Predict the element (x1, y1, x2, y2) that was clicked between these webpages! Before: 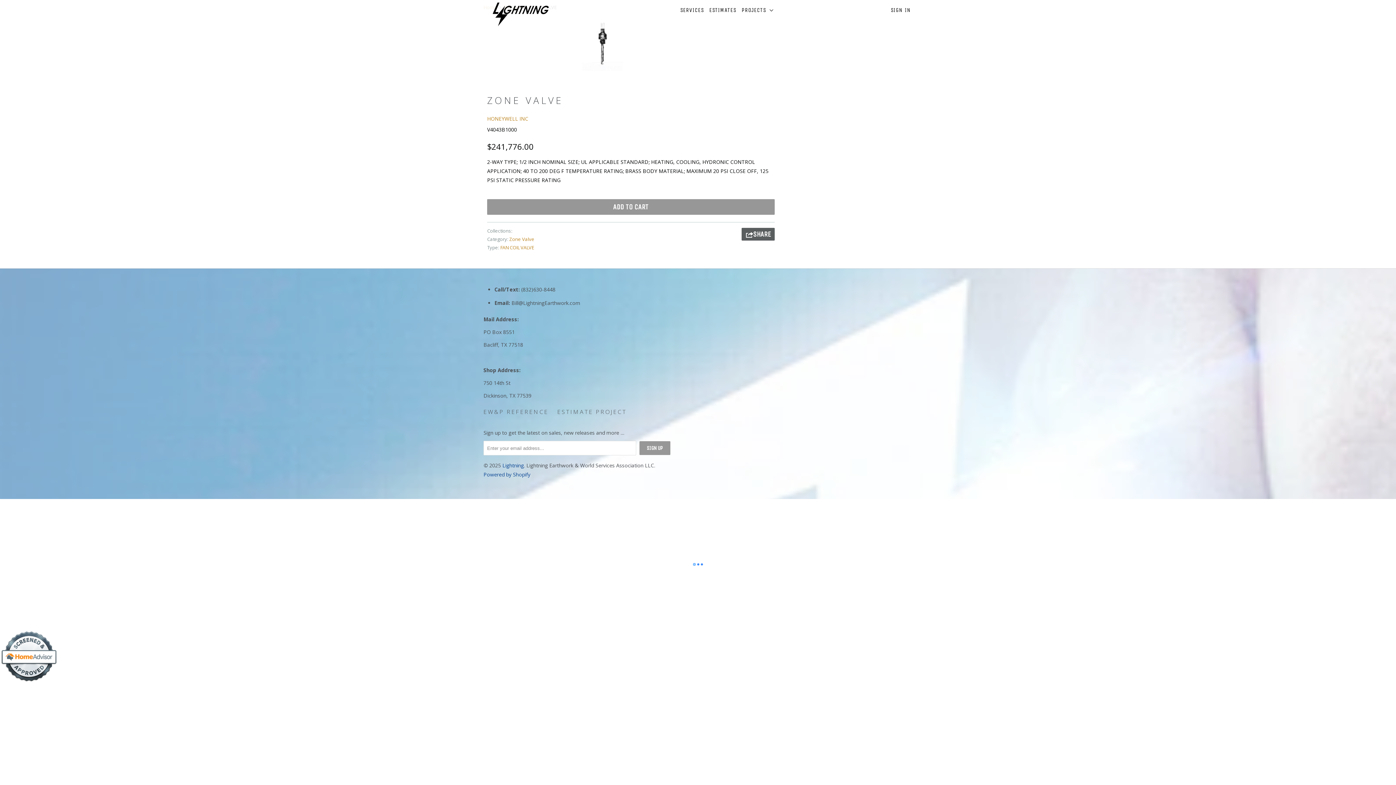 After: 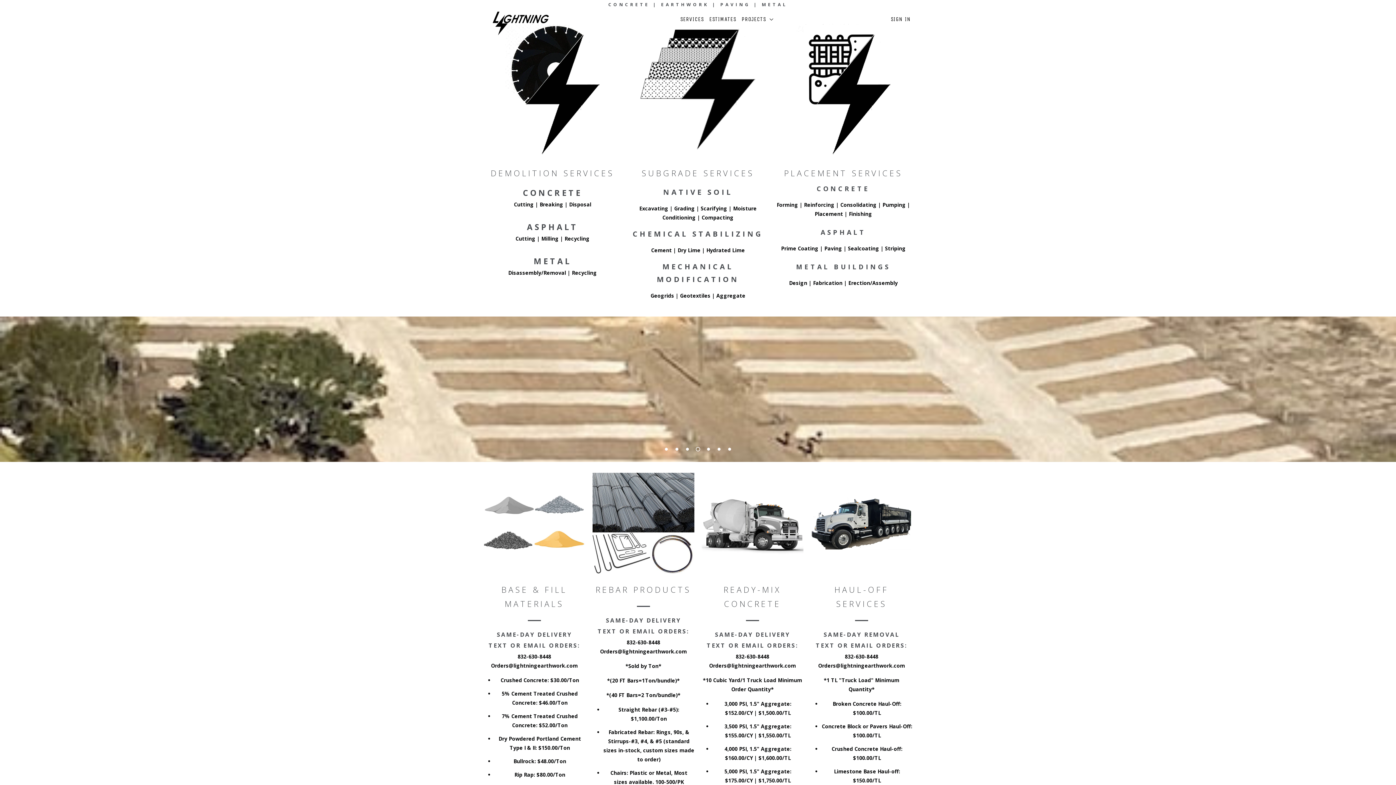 Action: bbox: (483, 1, 558, 26)